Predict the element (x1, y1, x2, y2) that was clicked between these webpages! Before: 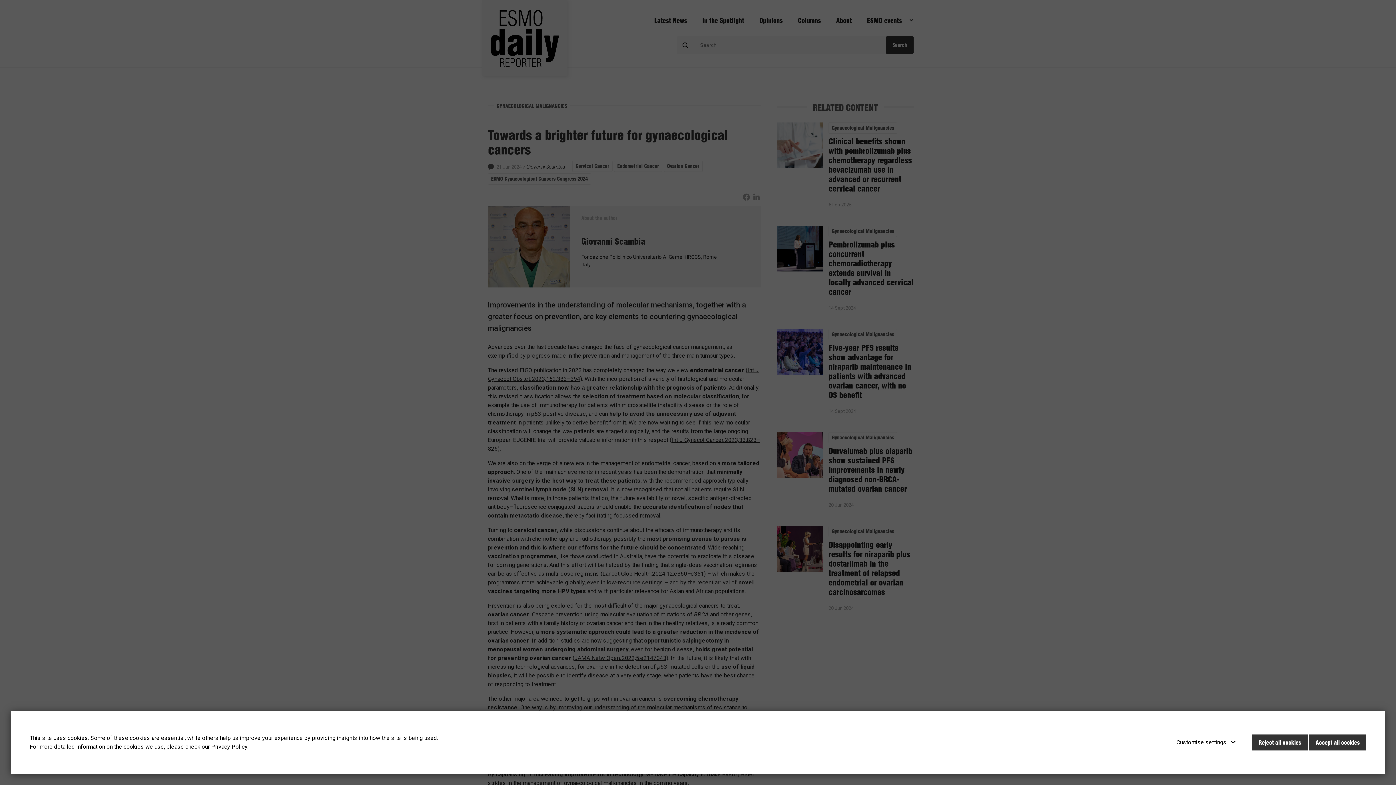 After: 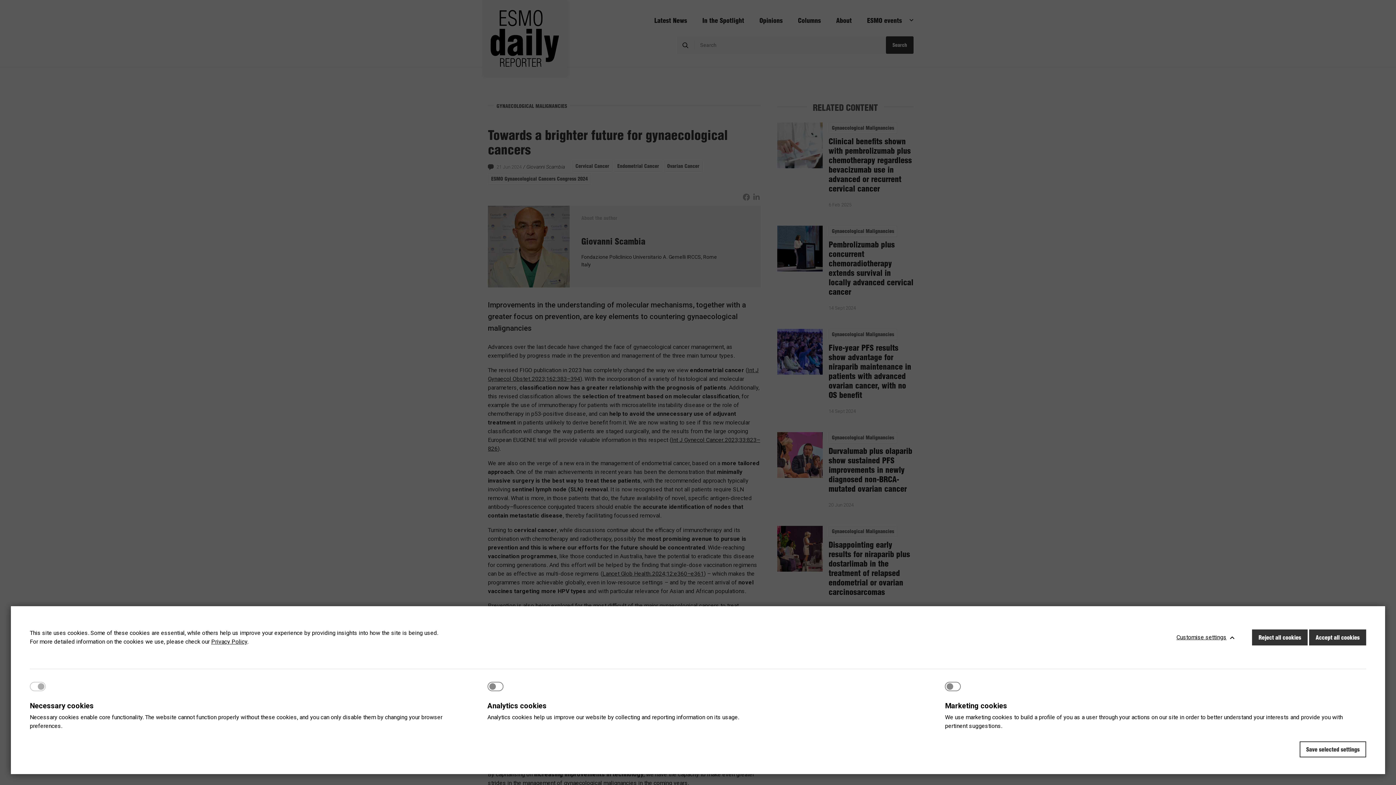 Action: bbox: (1170, 734, 1234, 750) label: Customise settings